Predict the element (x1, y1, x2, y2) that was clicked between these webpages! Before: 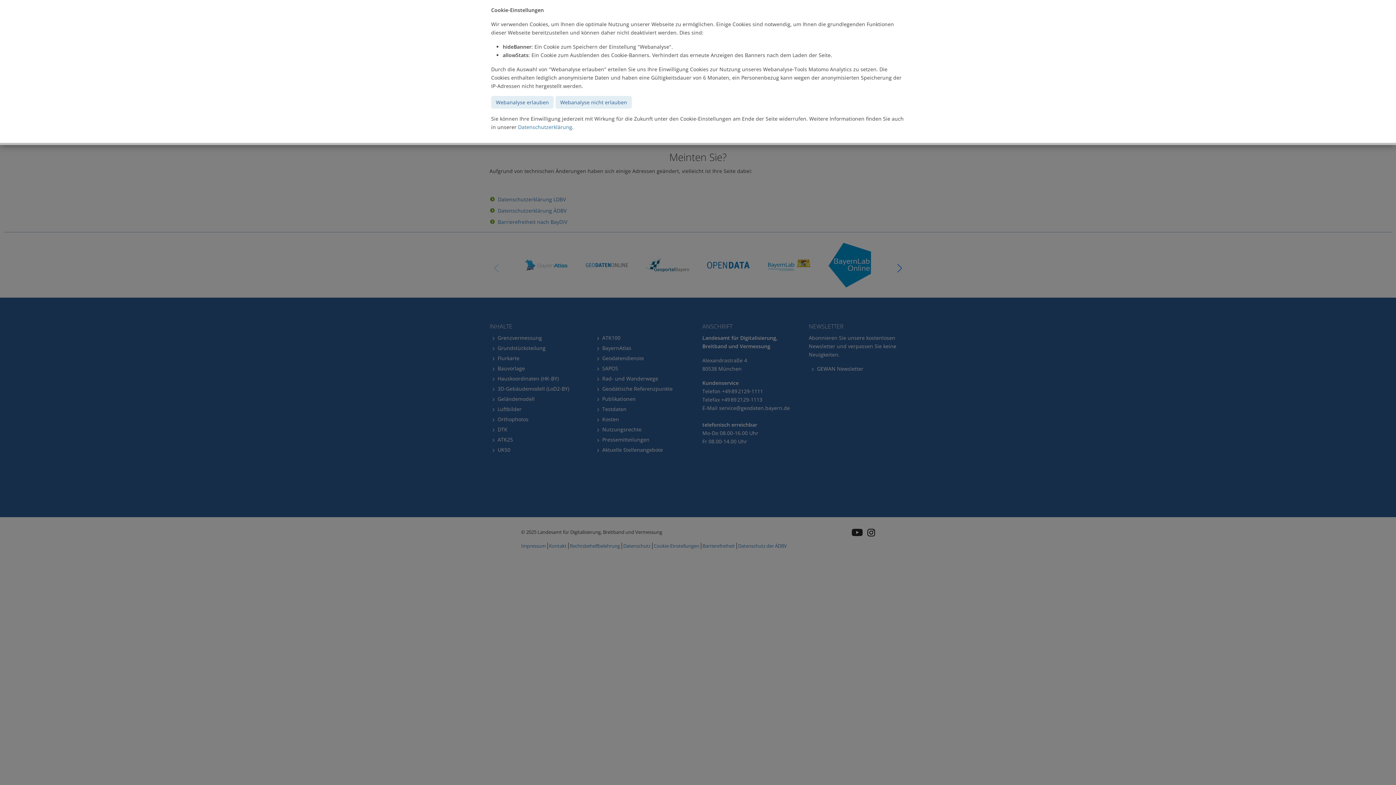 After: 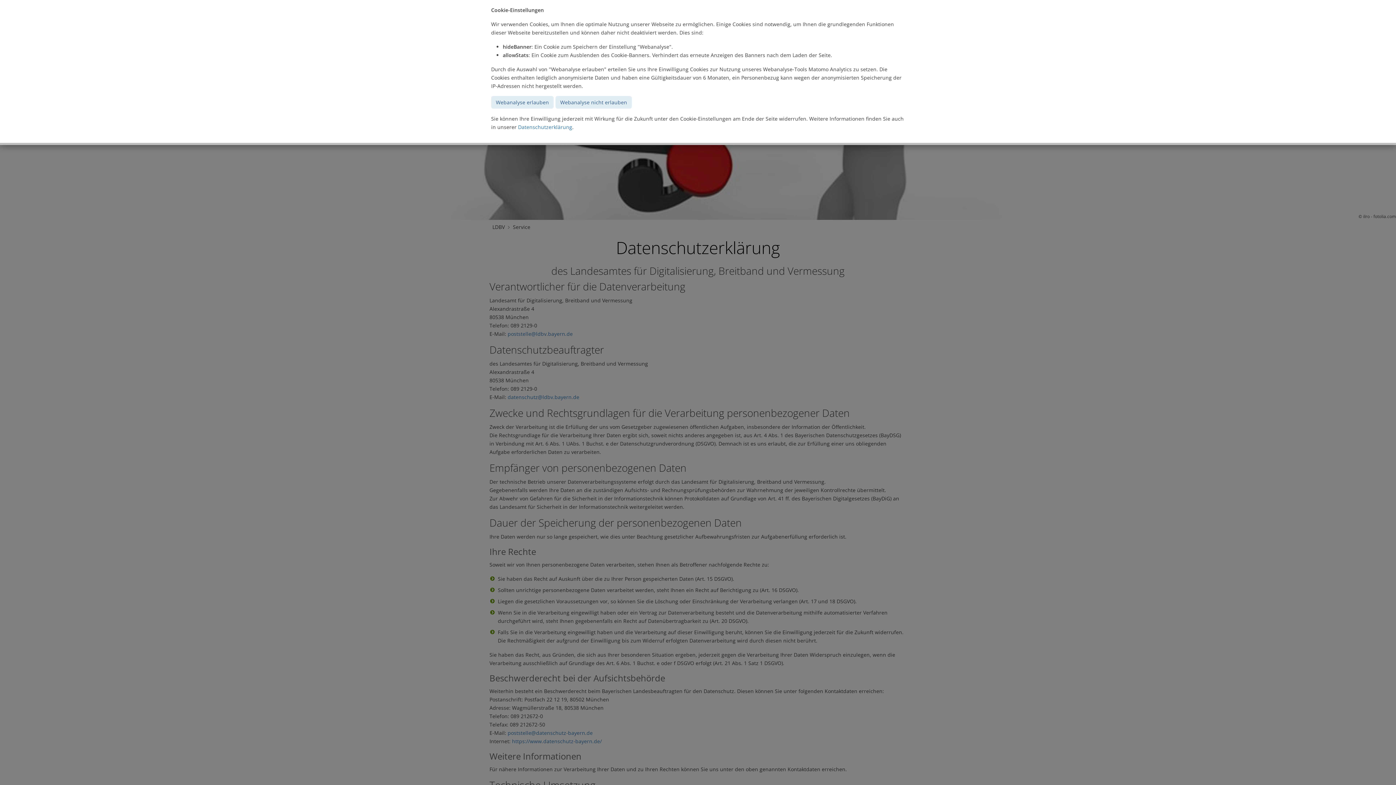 Action: label: Datenschutzerklärung bbox: (518, 123, 572, 130)